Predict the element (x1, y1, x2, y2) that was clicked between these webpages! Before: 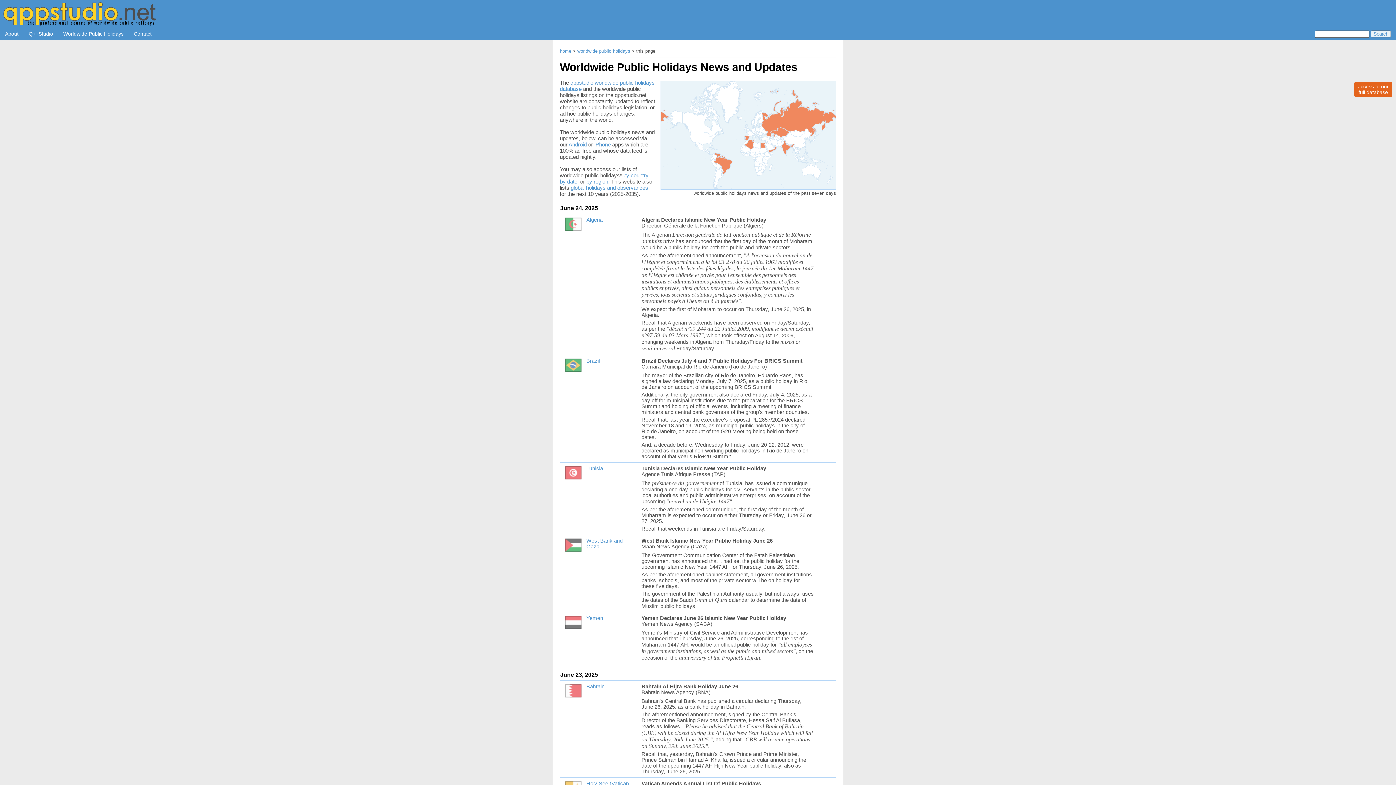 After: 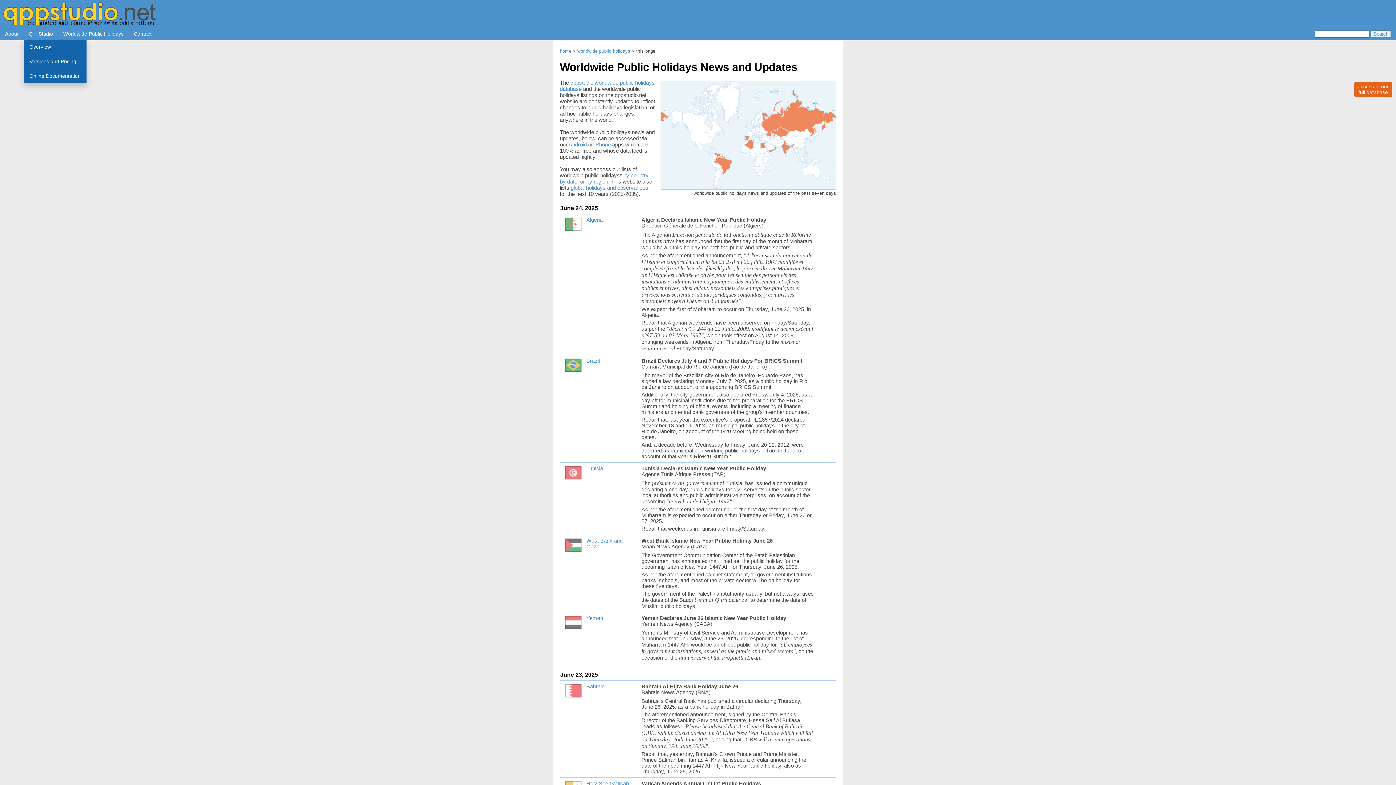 Action: bbox: (23, 28, 58, 39) label: Q++Studio